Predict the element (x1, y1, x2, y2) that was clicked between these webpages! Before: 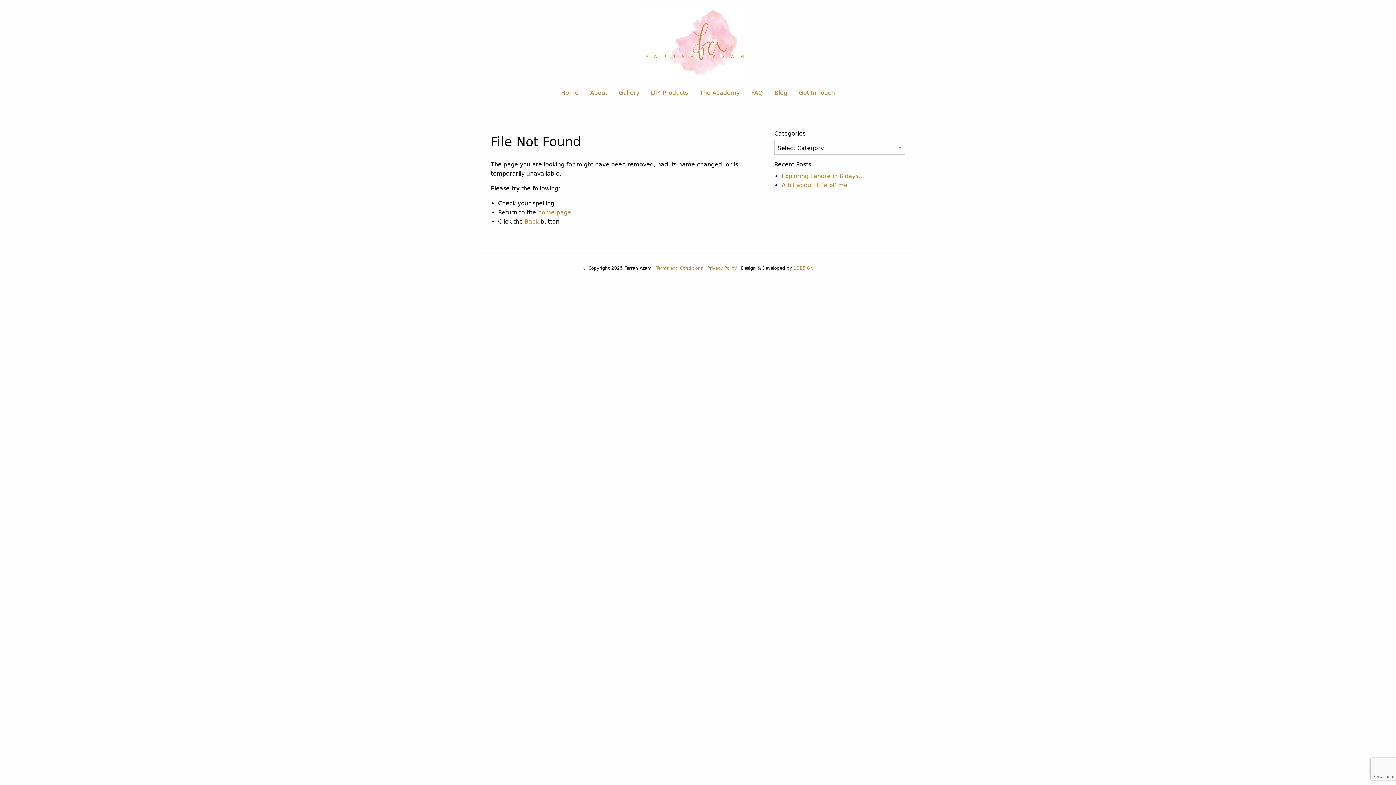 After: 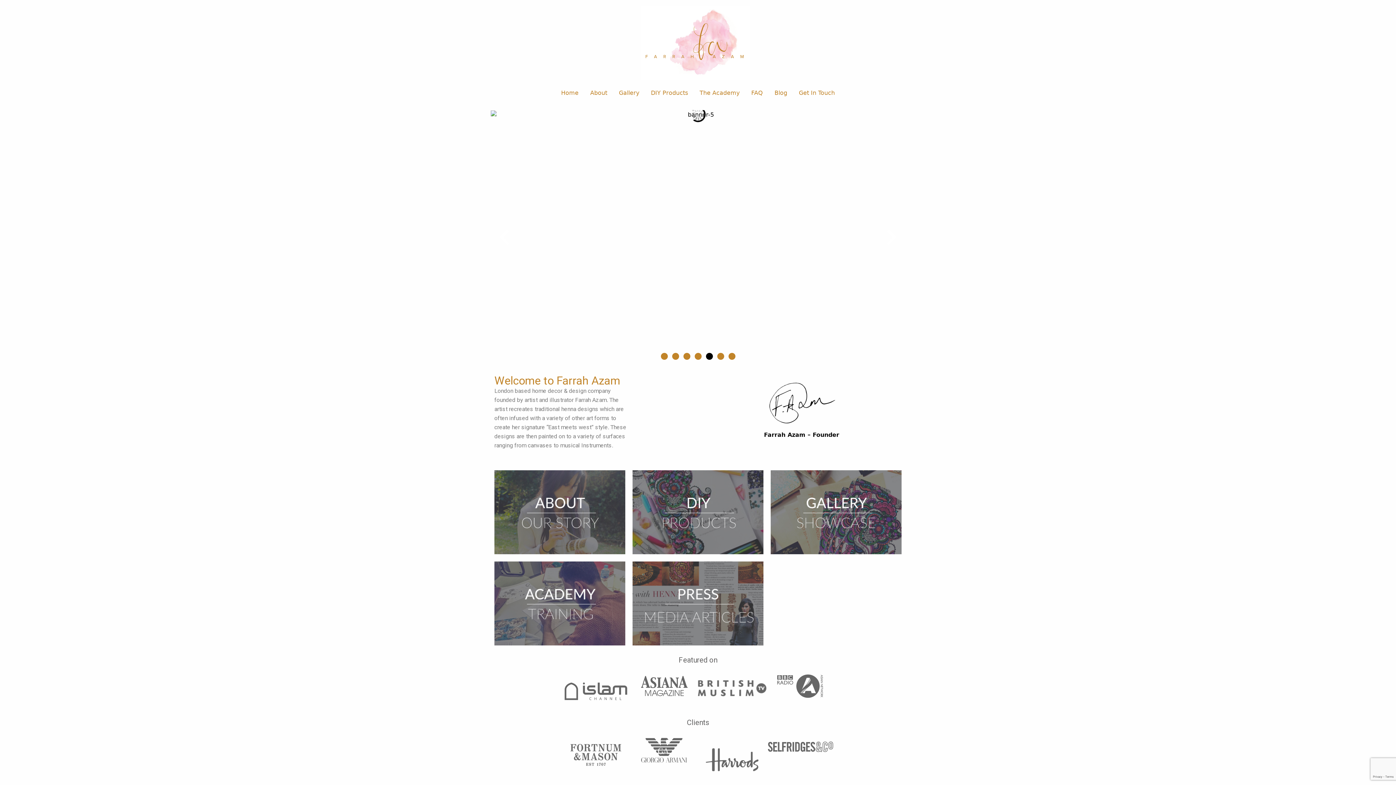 Action: label: home page bbox: (538, 209, 571, 216)